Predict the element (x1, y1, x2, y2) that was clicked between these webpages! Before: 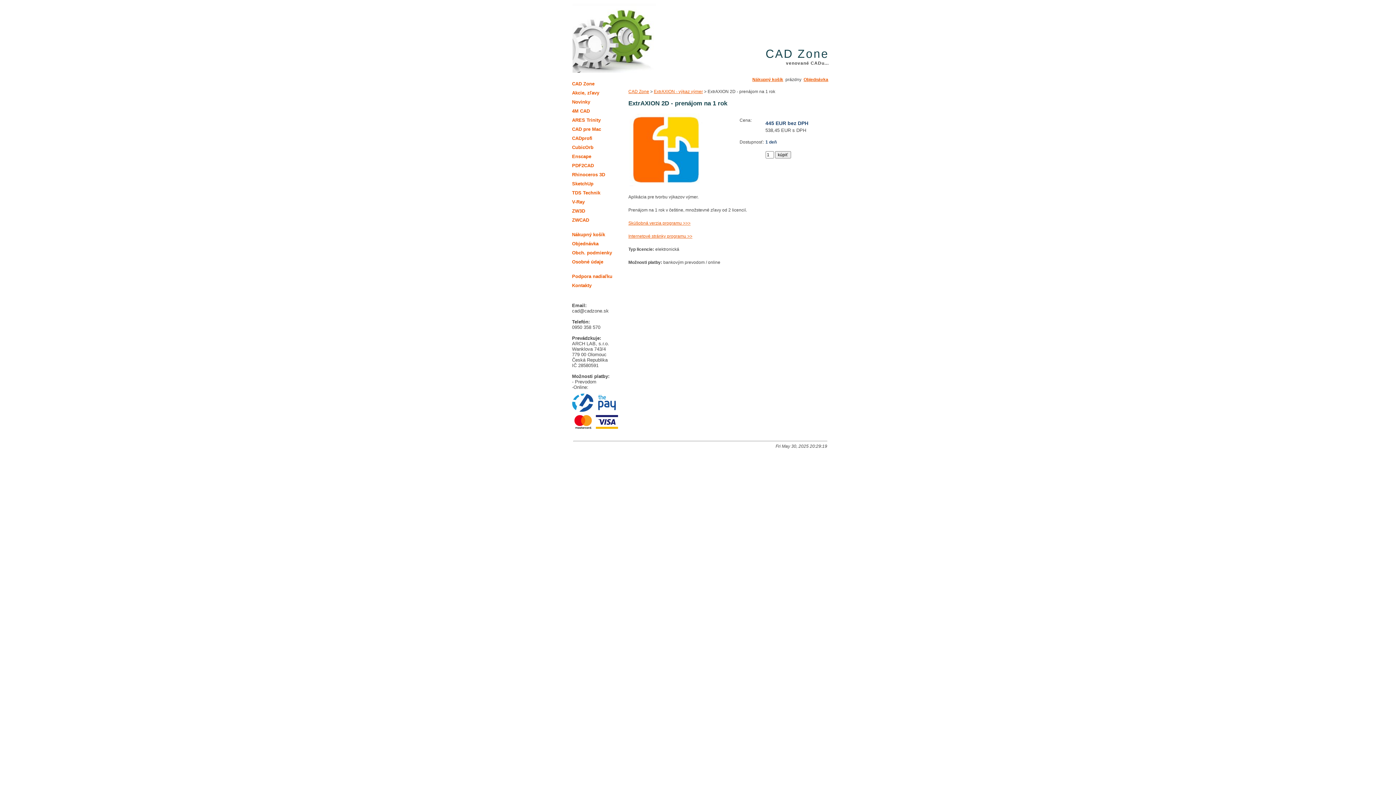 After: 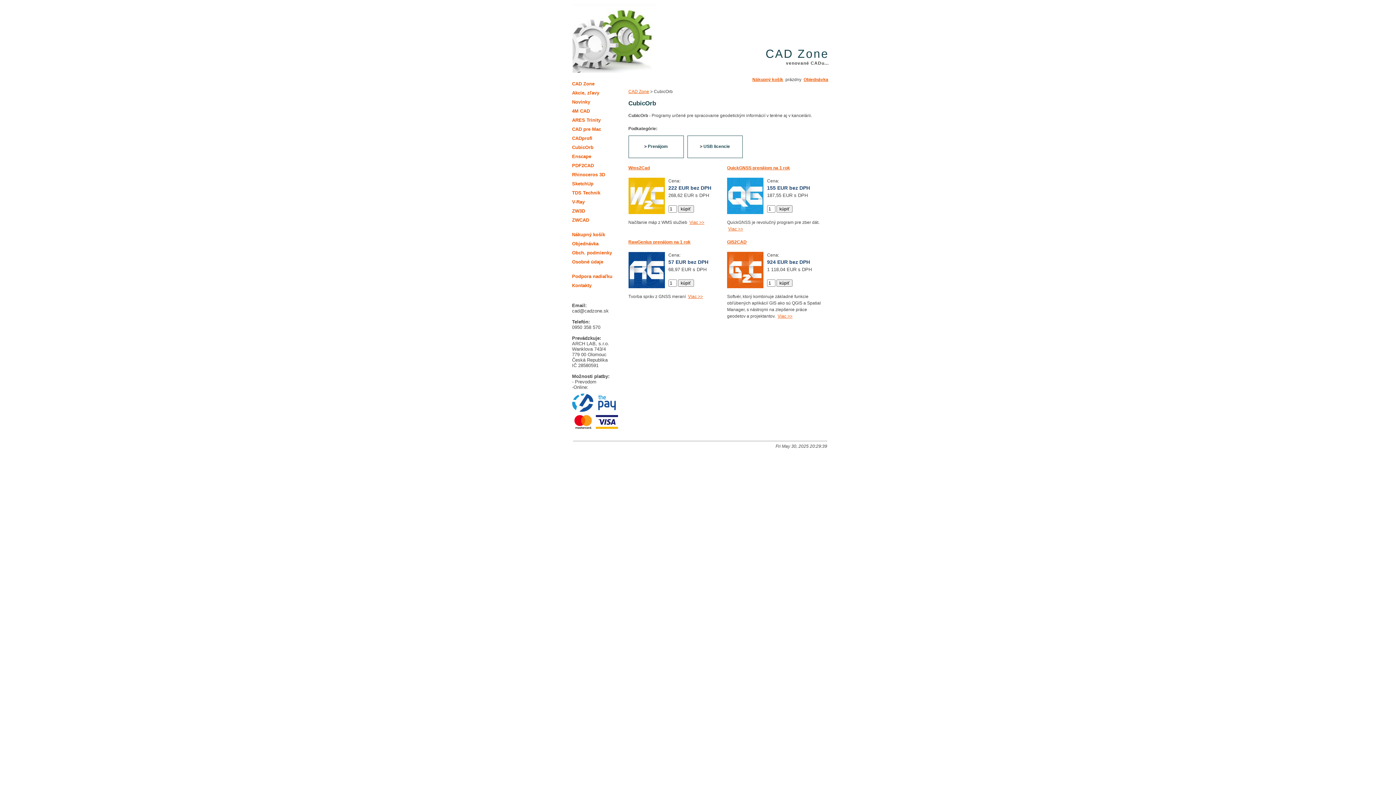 Action: label: CubicOrb bbox: (572, 144, 619, 153)